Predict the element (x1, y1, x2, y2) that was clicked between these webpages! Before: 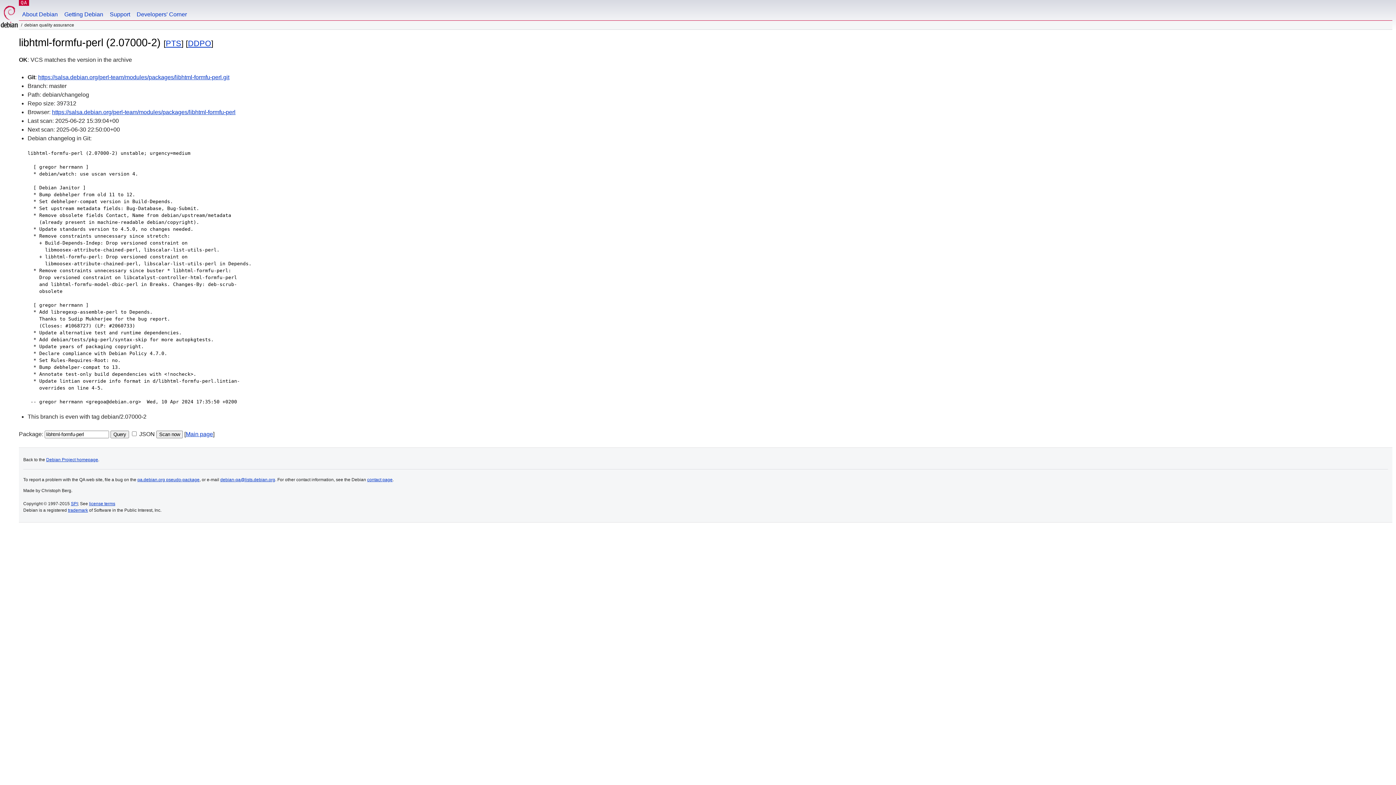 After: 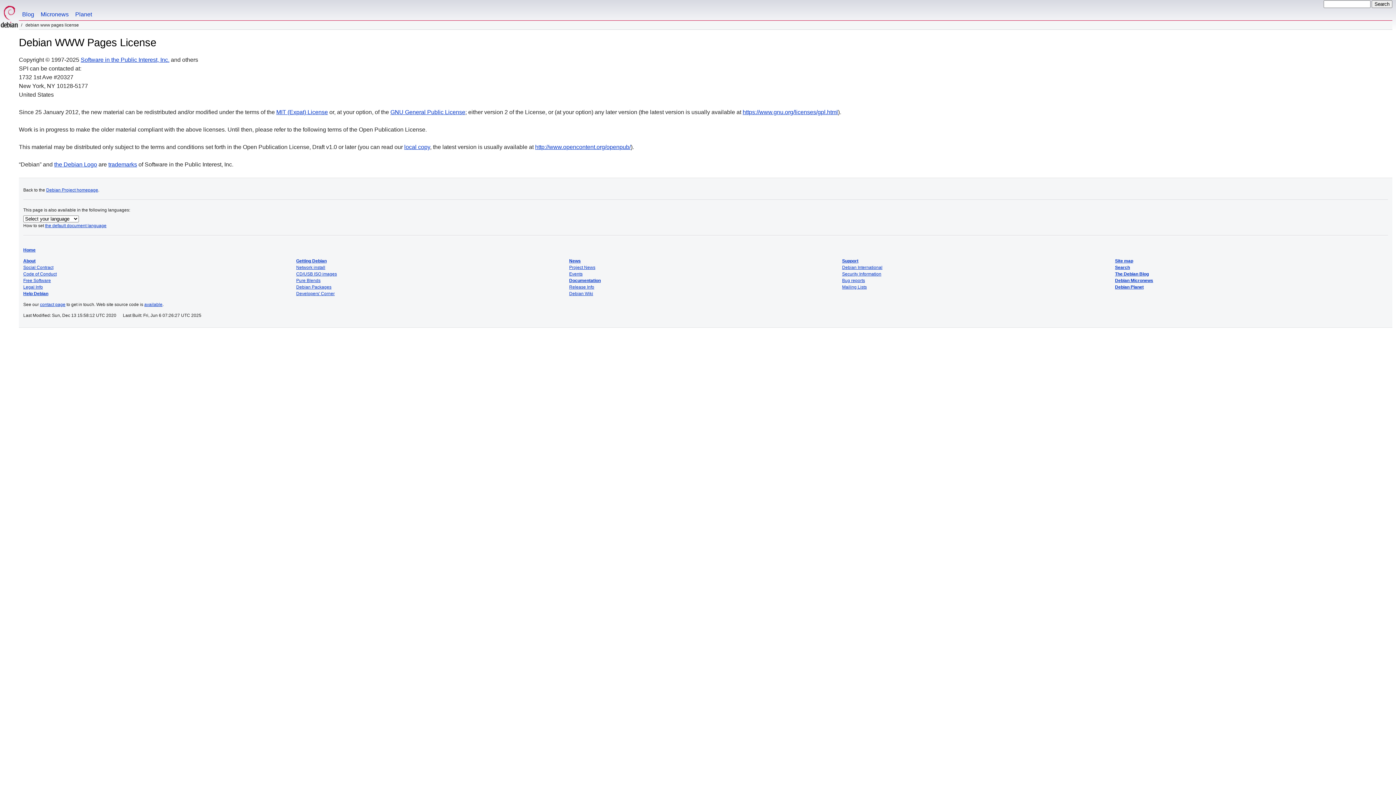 Action: bbox: (89, 501, 115, 506) label: license terms